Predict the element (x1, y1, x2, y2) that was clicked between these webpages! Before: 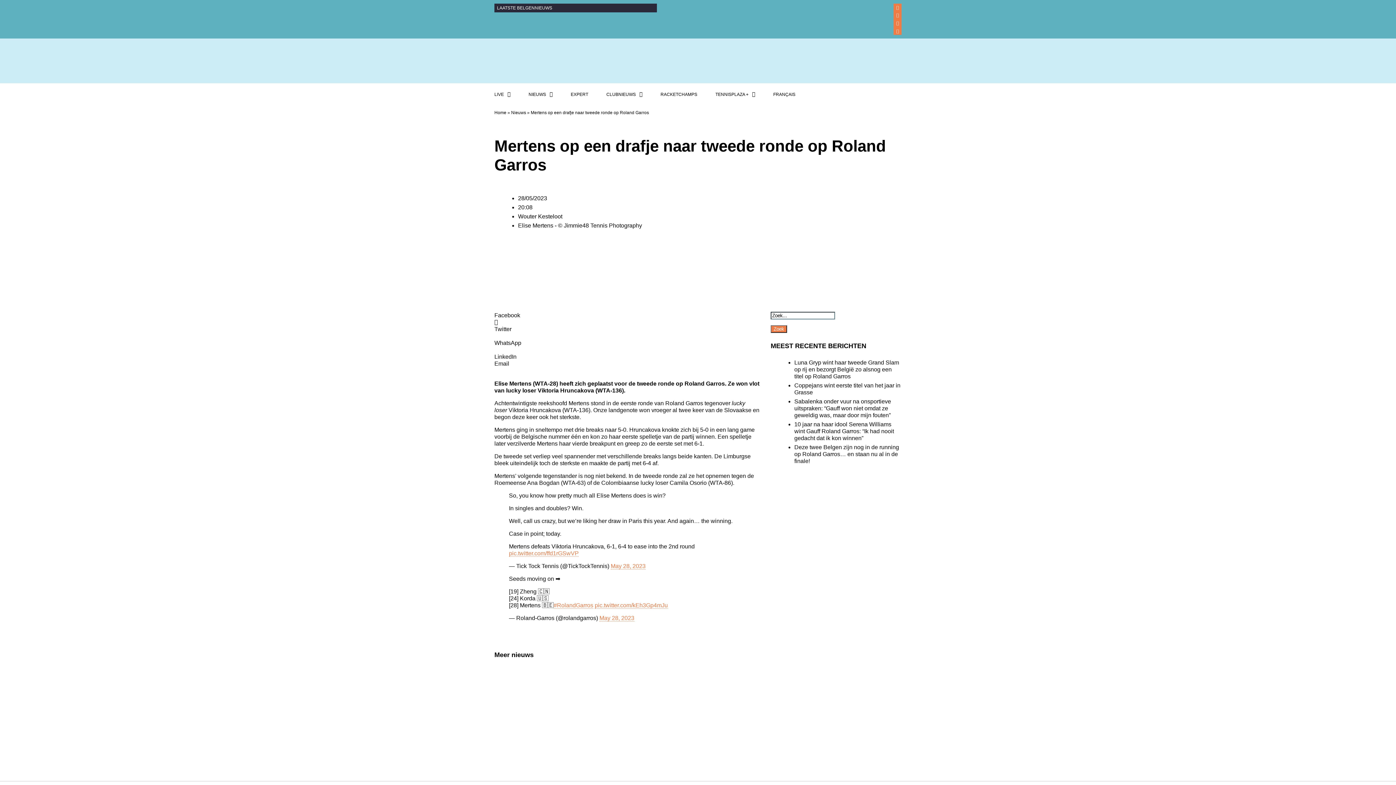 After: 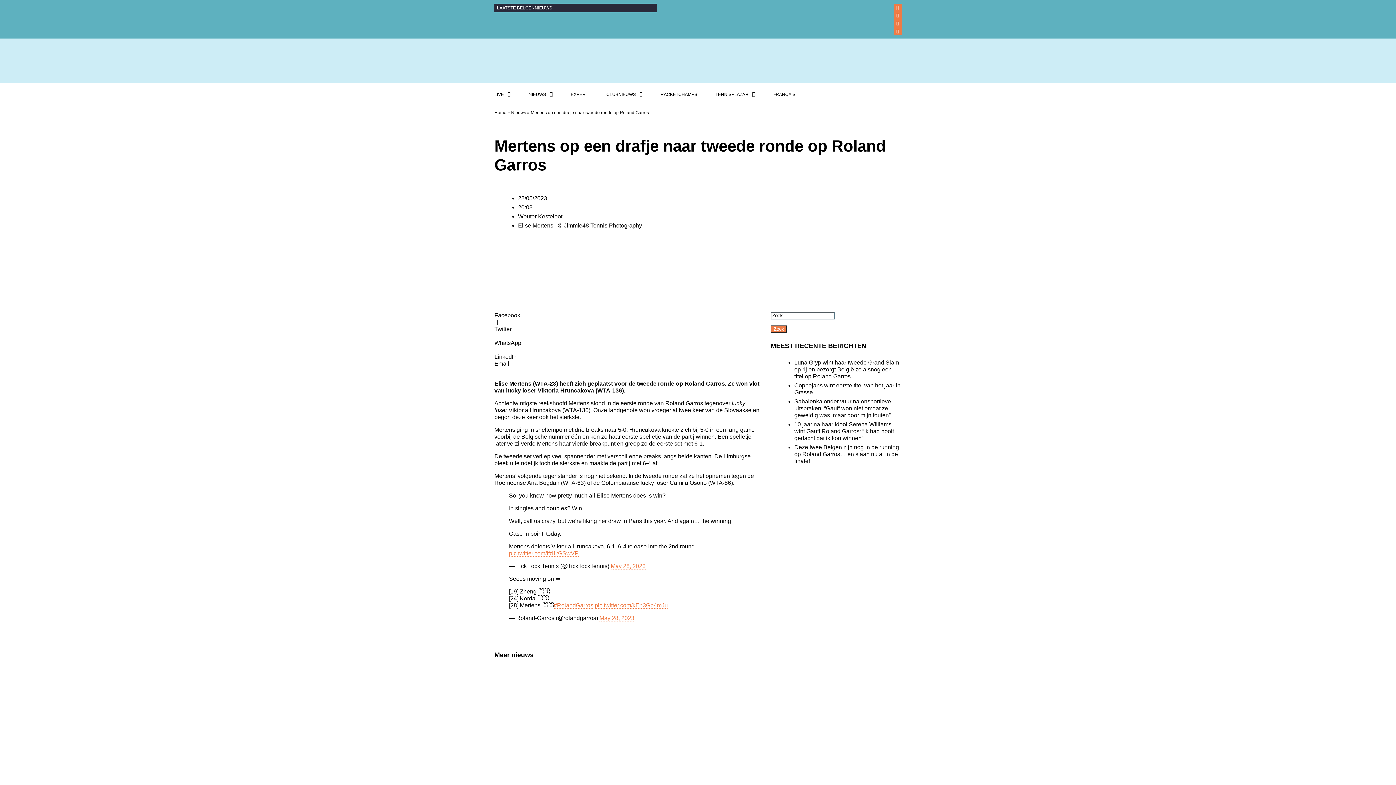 Action: label: Twitter bbox: (893, 19, 901, 27)